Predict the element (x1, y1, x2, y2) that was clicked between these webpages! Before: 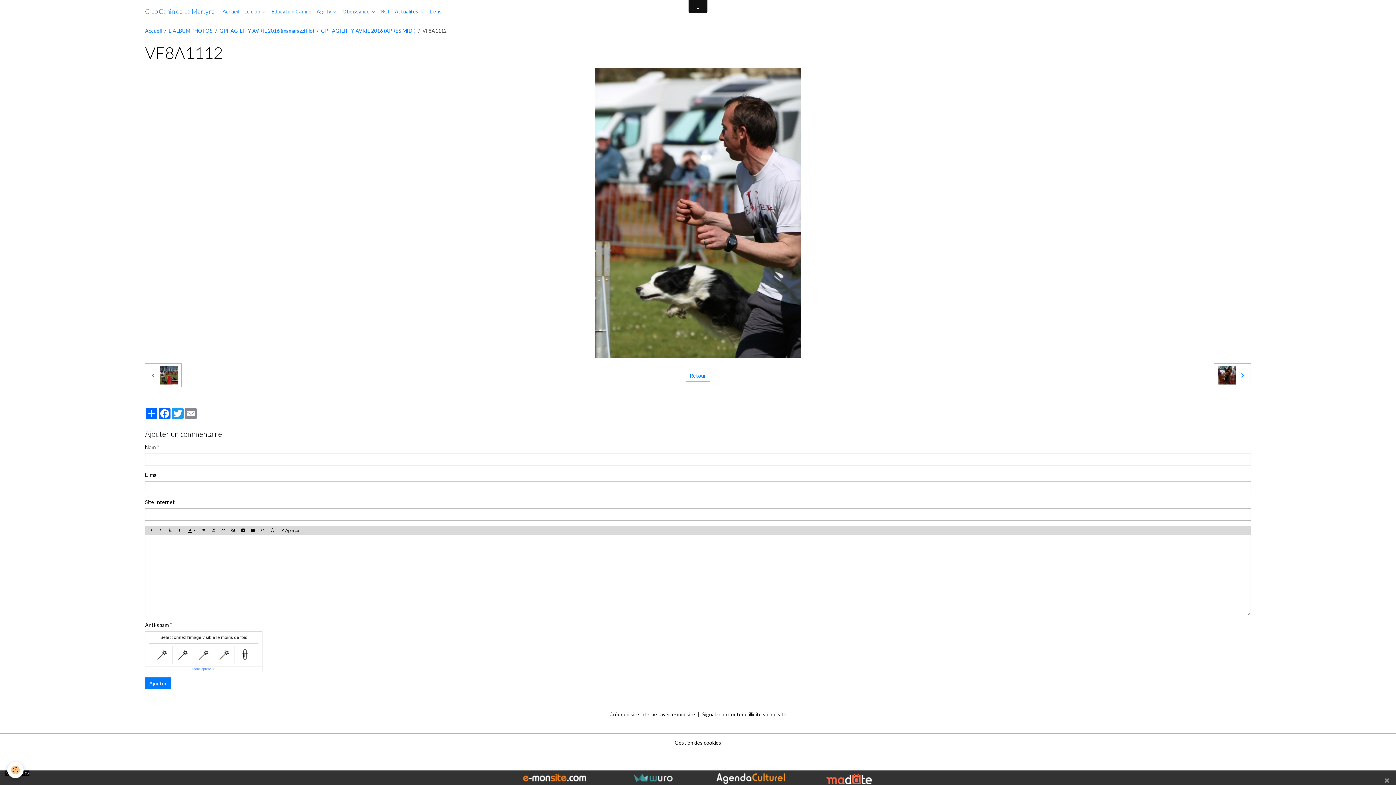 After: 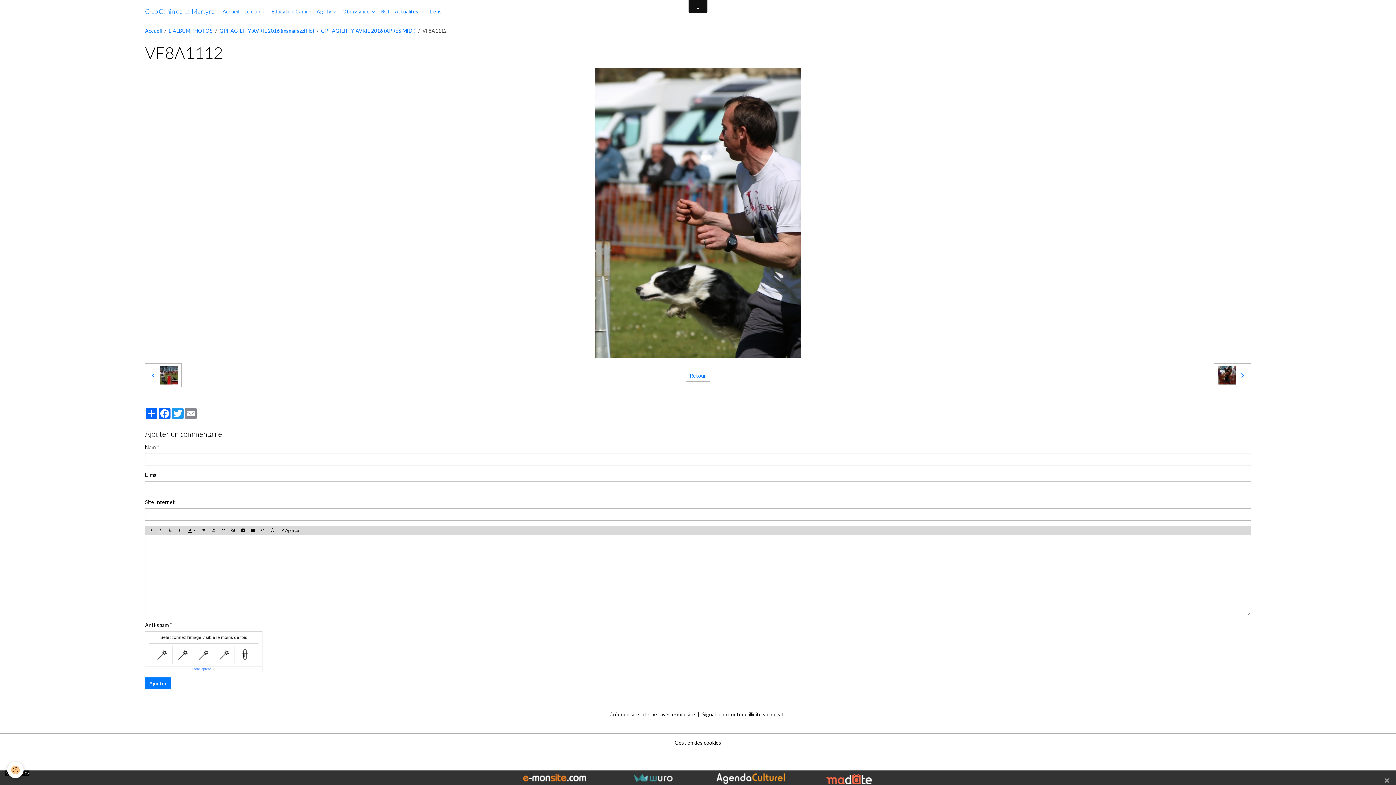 Action: bbox: (716, 775, 785, 781)